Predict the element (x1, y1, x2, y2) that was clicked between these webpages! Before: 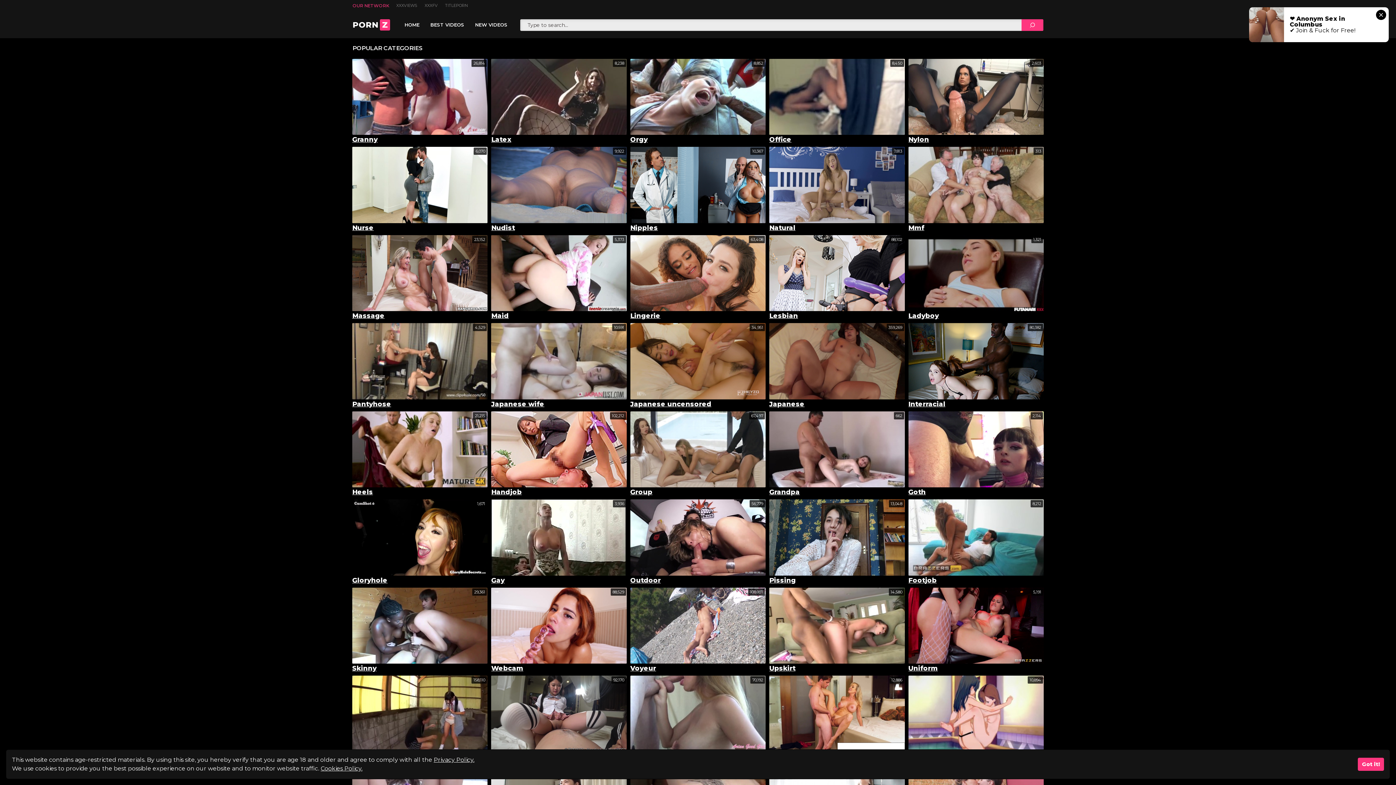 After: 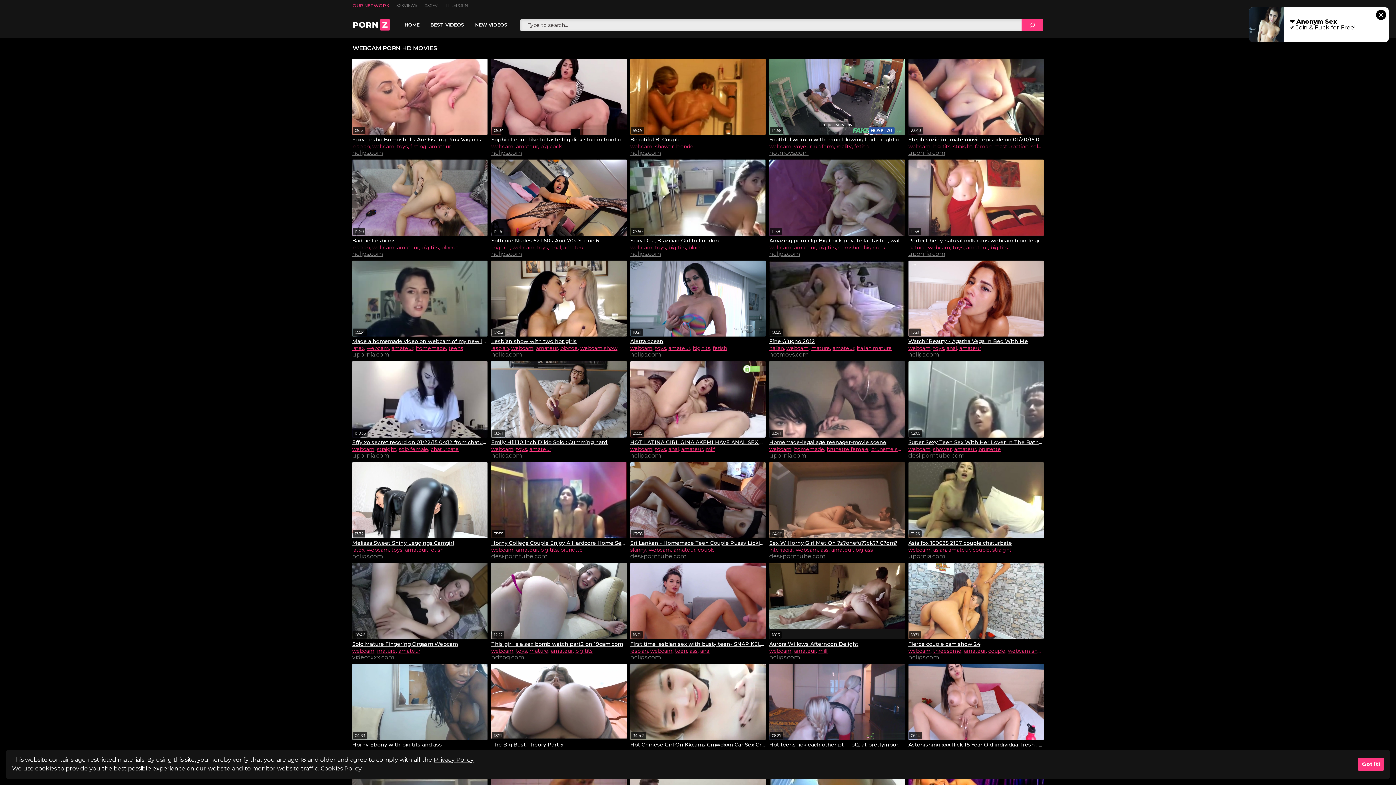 Action: label: Webcam bbox: (491, 665, 626, 672)